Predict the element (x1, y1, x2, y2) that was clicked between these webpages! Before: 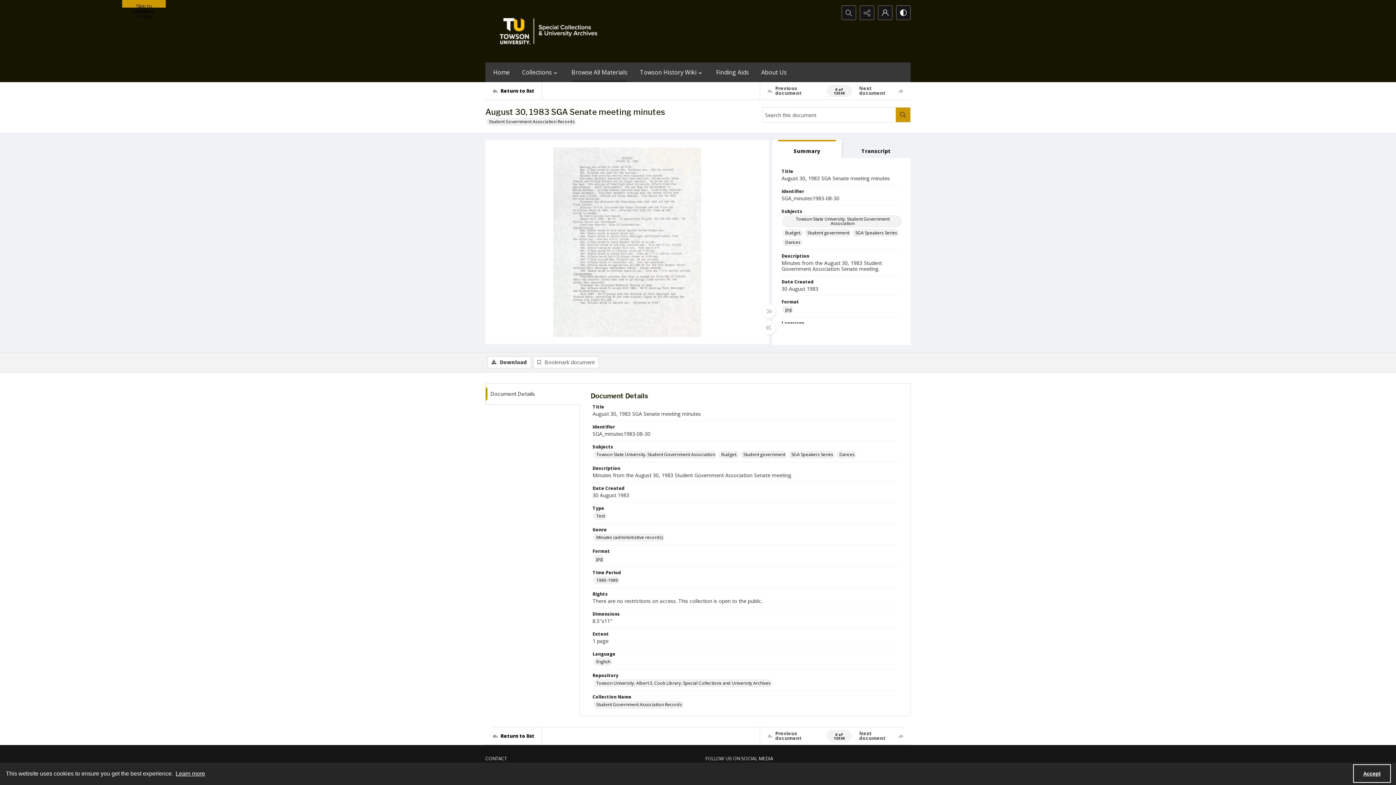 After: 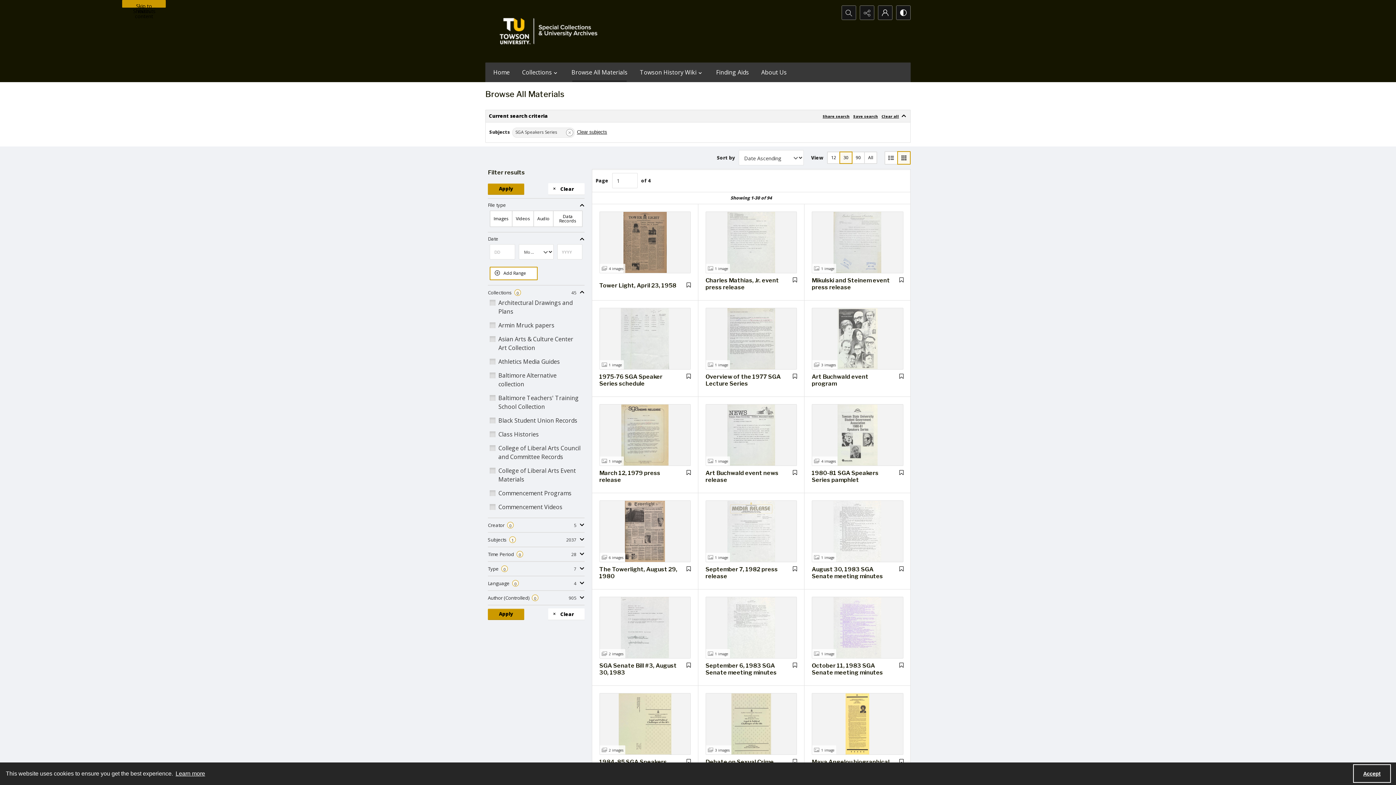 Action: label: Subjects SGA Speakers Series bbox: (789, 451, 834, 458)